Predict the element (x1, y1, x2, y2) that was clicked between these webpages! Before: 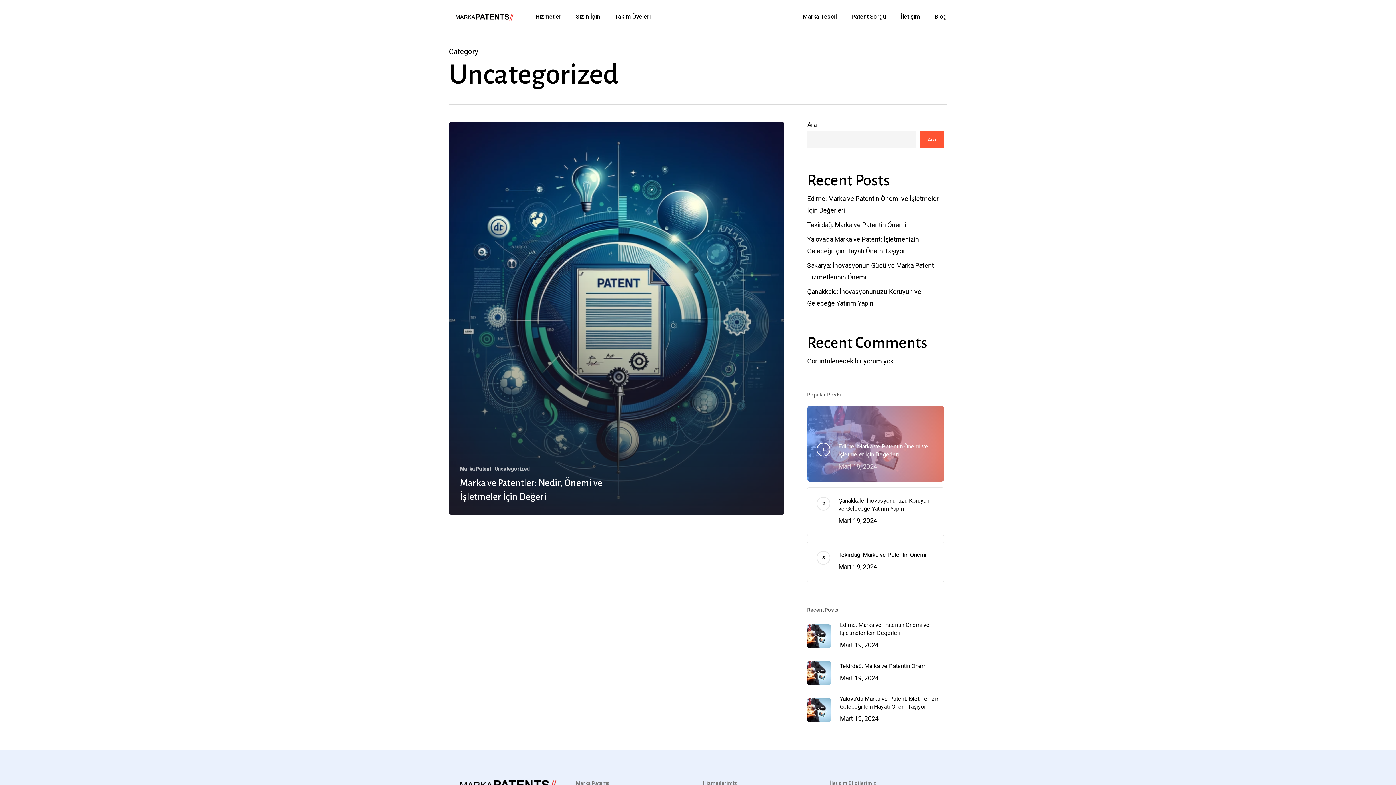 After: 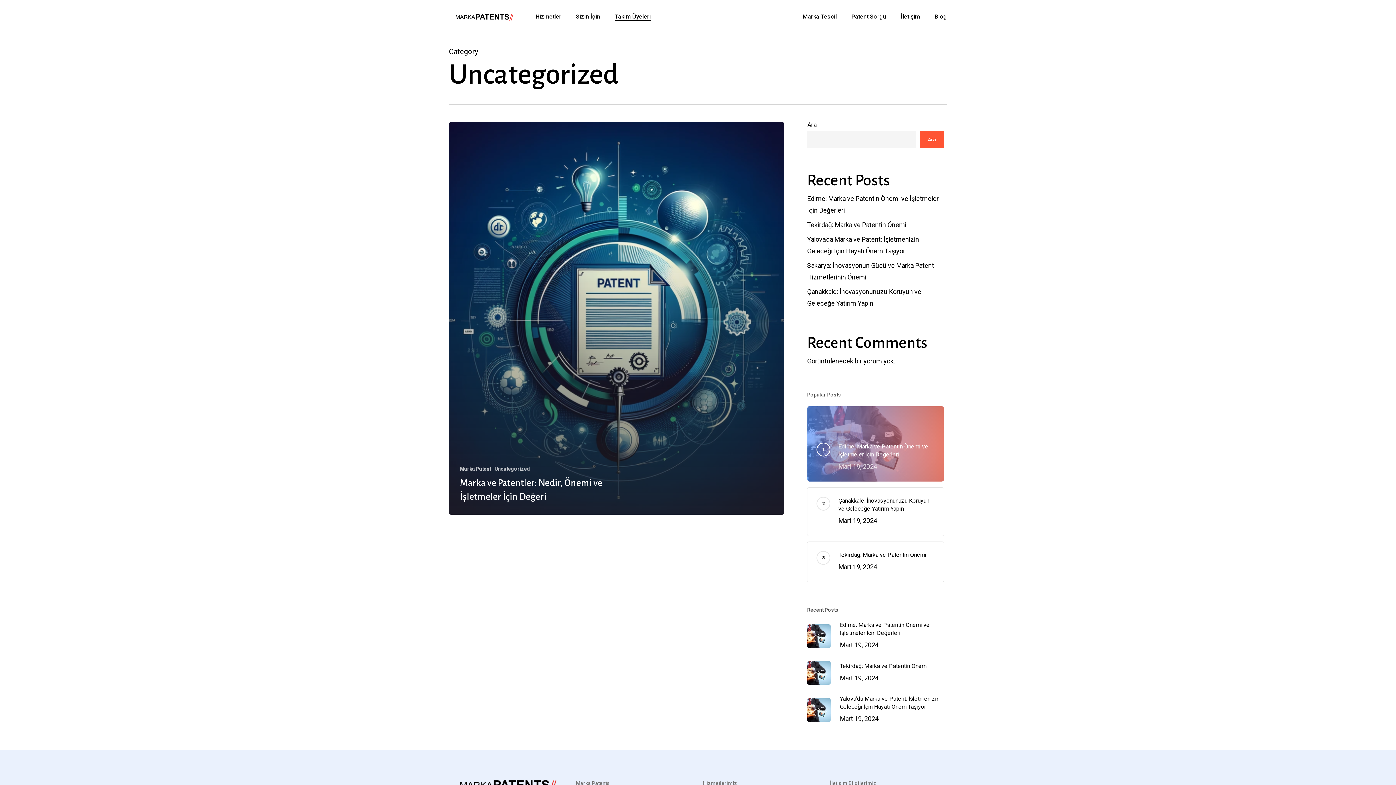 Action: label: Takım Üyeleri bbox: (614, 13, 650, 19)